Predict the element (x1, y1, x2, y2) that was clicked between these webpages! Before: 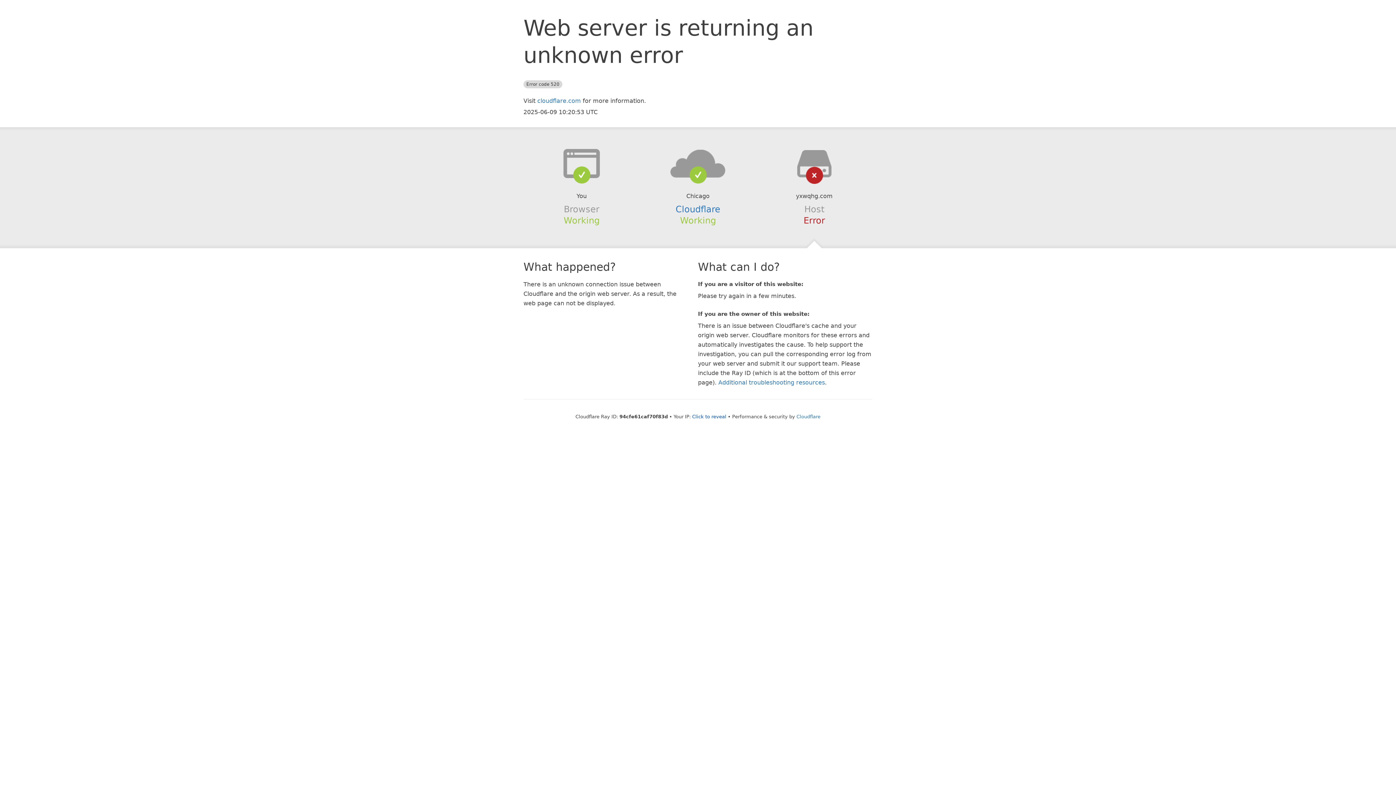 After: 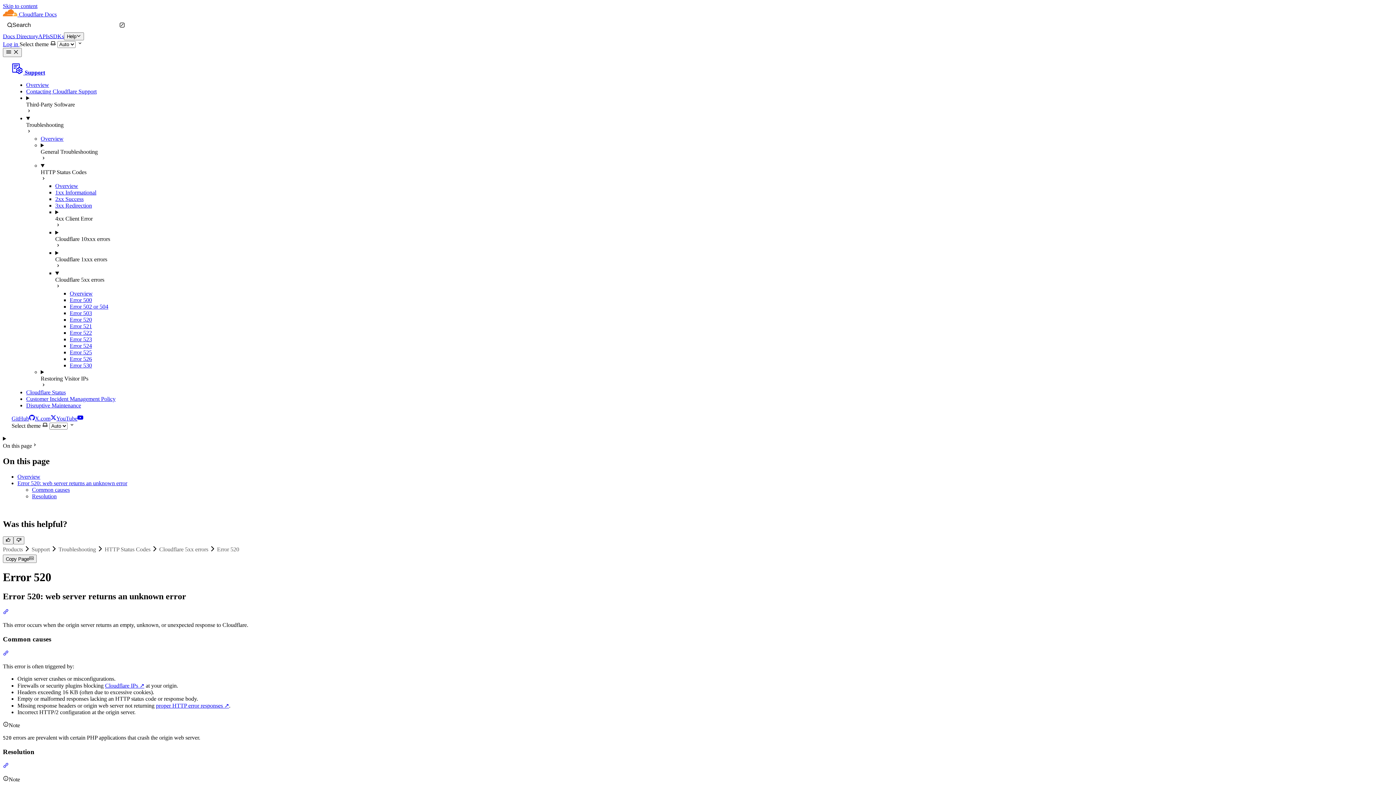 Action: label: Additional troubleshooting resources bbox: (718, 379, 825, 386)